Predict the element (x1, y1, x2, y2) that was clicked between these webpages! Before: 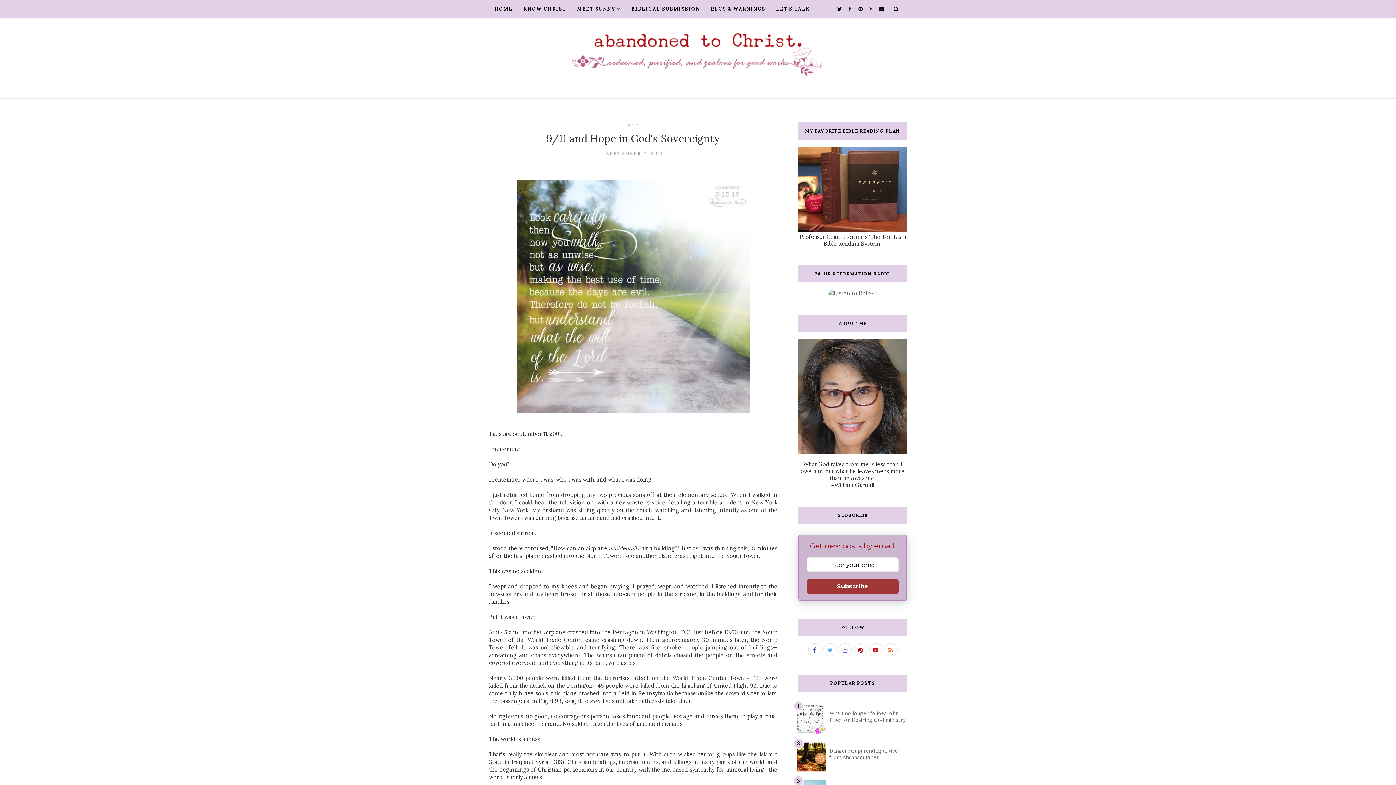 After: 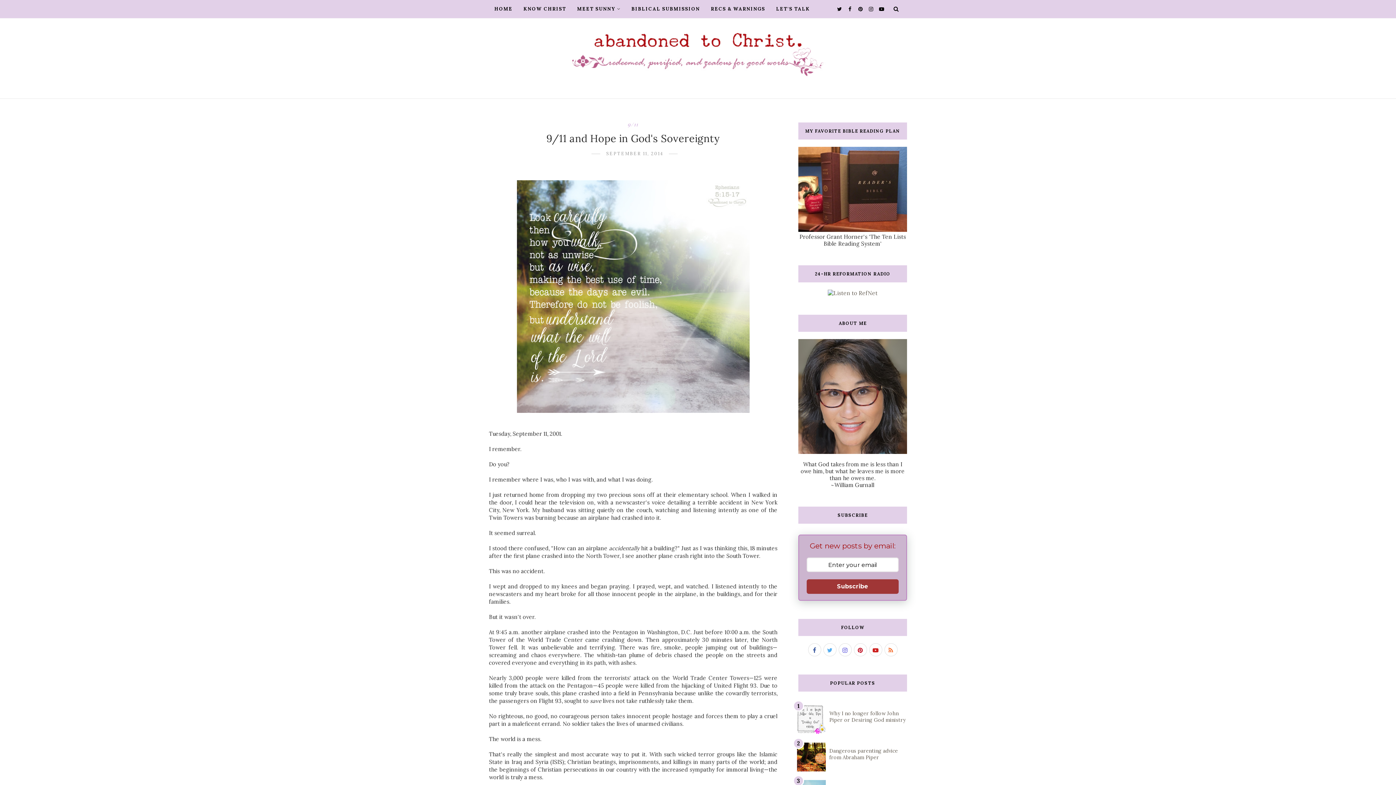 Action: bbox: (828, 289, 877, 296)